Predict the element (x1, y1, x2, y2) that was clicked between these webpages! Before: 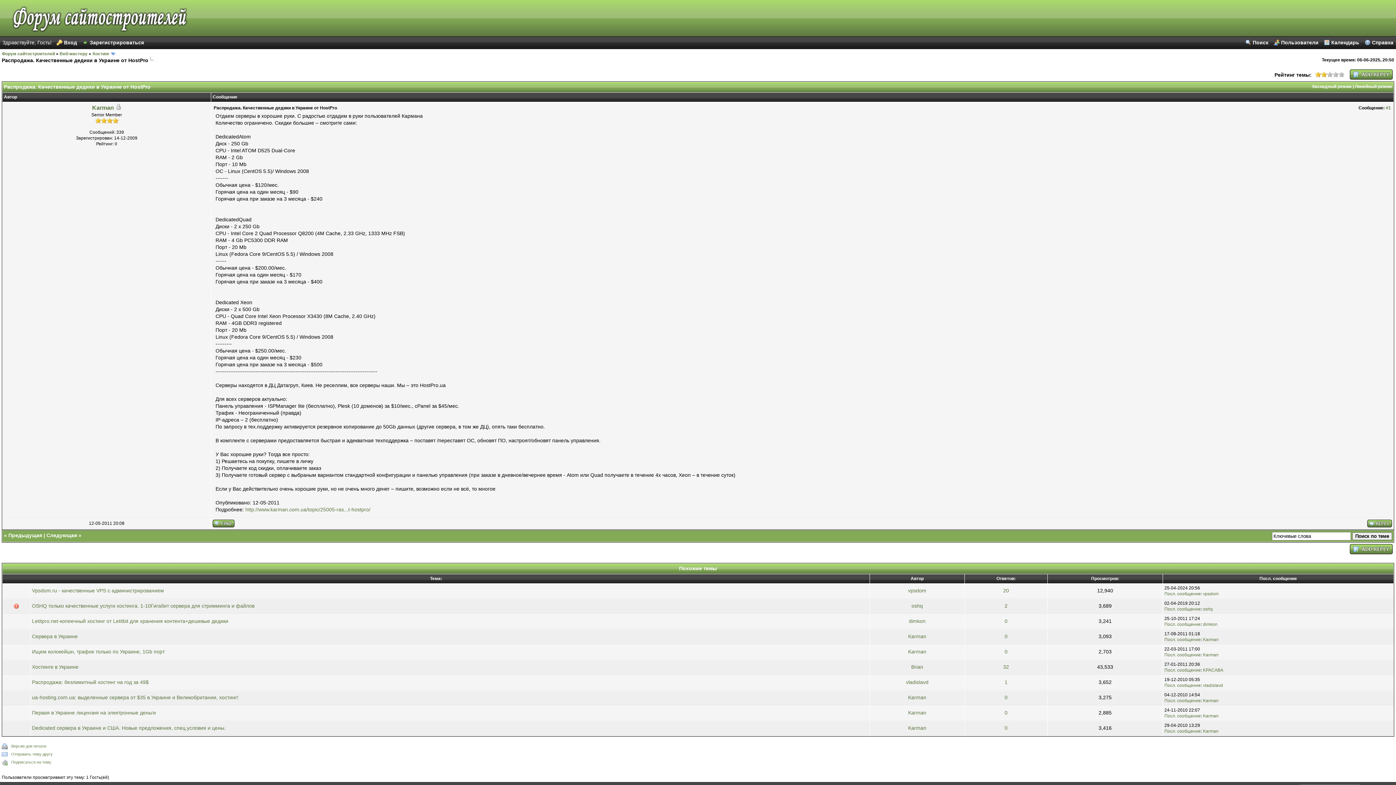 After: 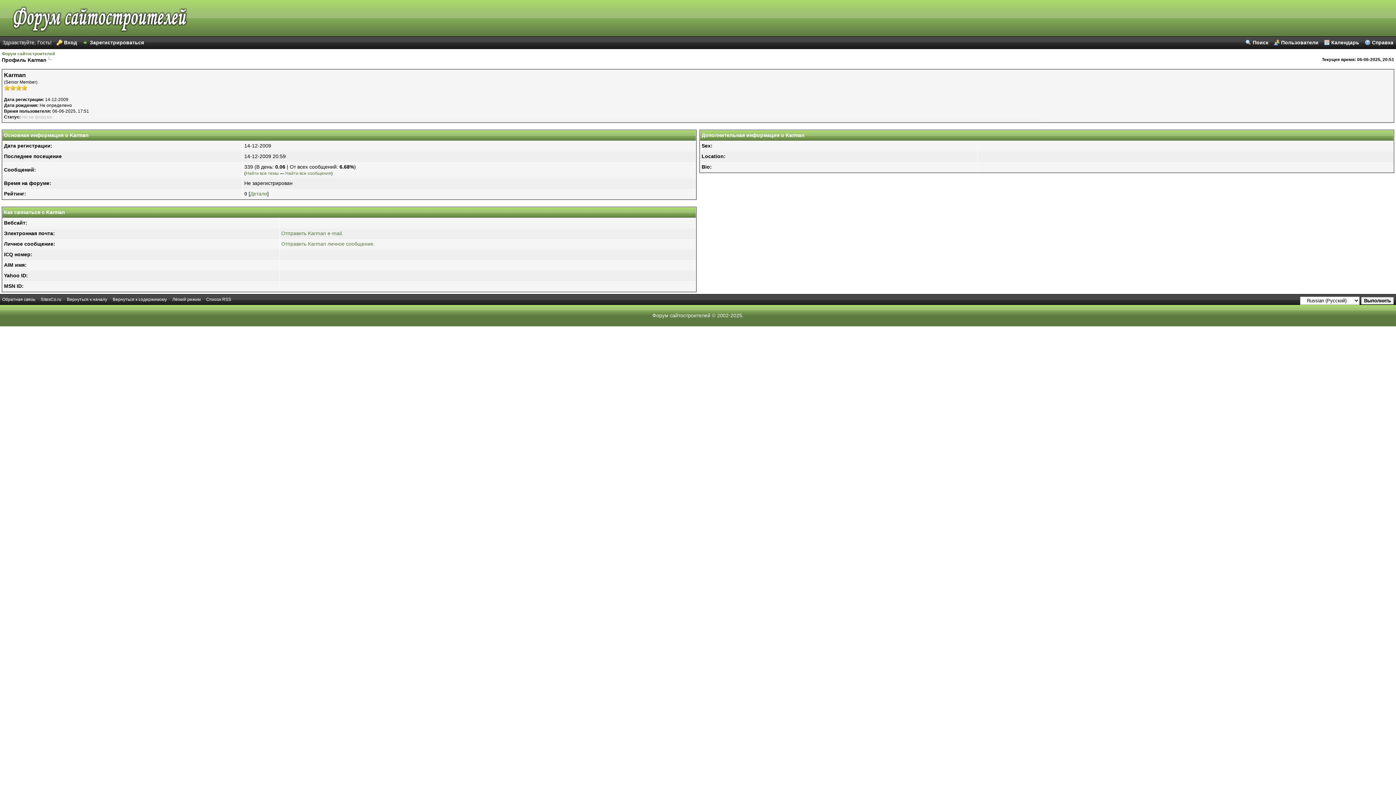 Action: label: Karman bbox: (908, 649, 926, 654)